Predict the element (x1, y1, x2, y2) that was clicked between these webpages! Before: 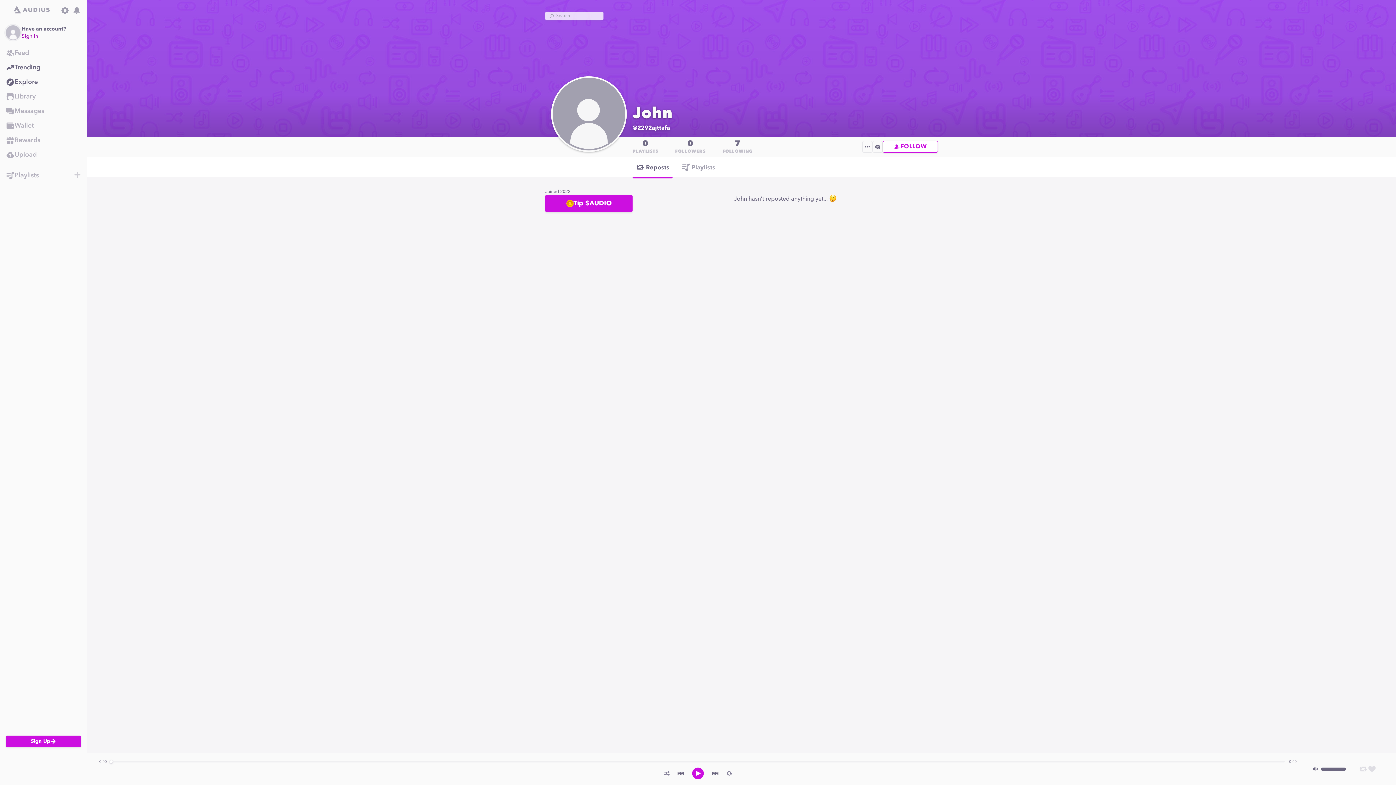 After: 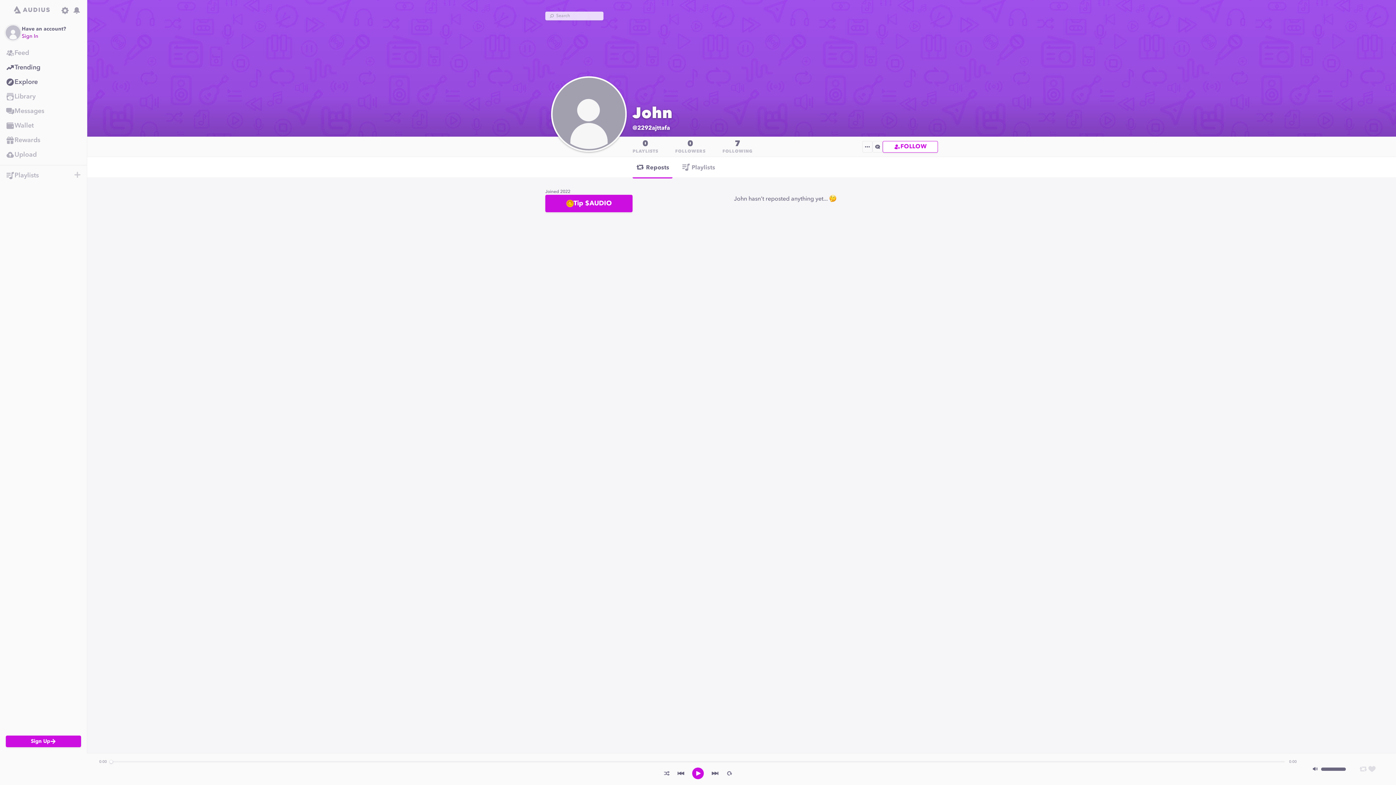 Action: label: Repost bbox: (1359, 765, 1368, 773)